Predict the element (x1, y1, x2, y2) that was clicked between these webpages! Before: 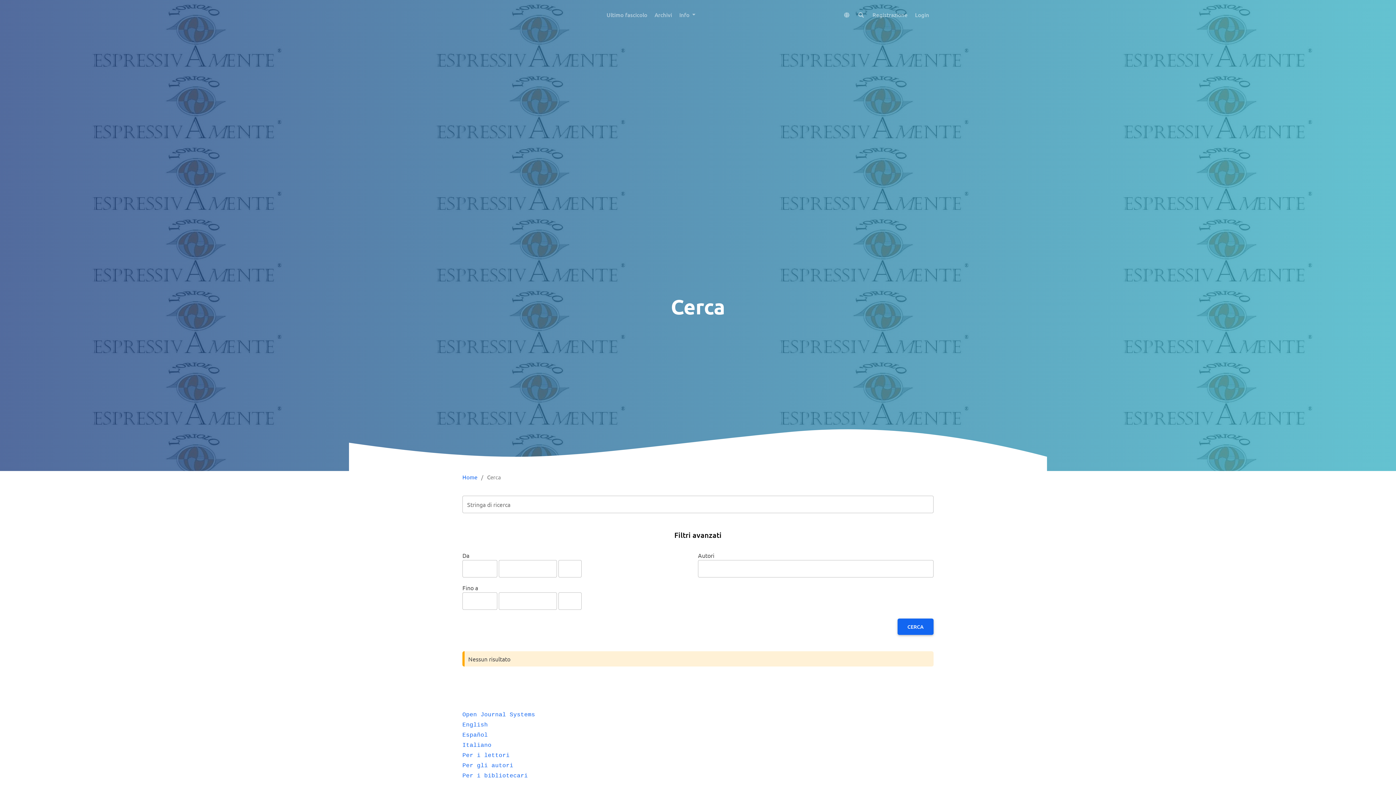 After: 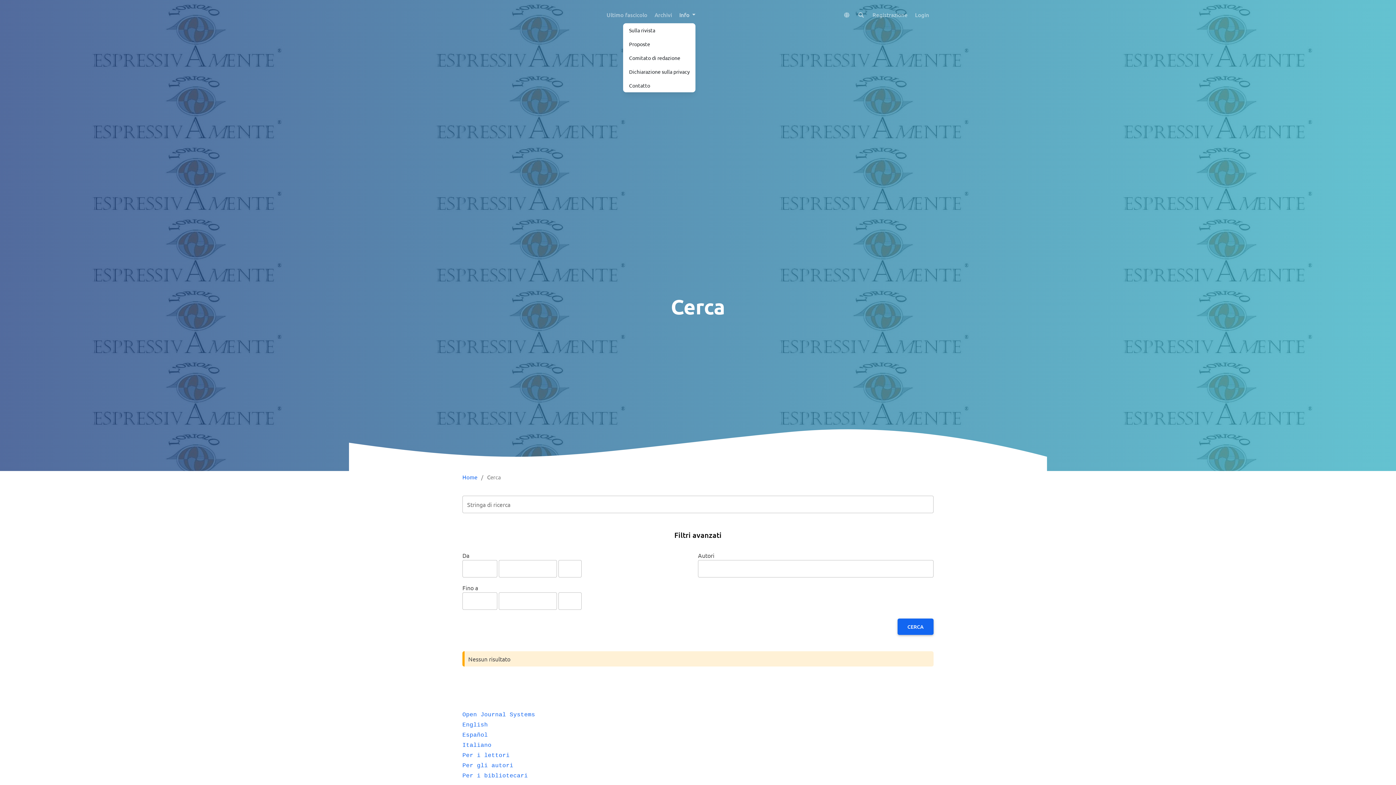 Action: label: Info  bbox: (672, 7, 695, 22)